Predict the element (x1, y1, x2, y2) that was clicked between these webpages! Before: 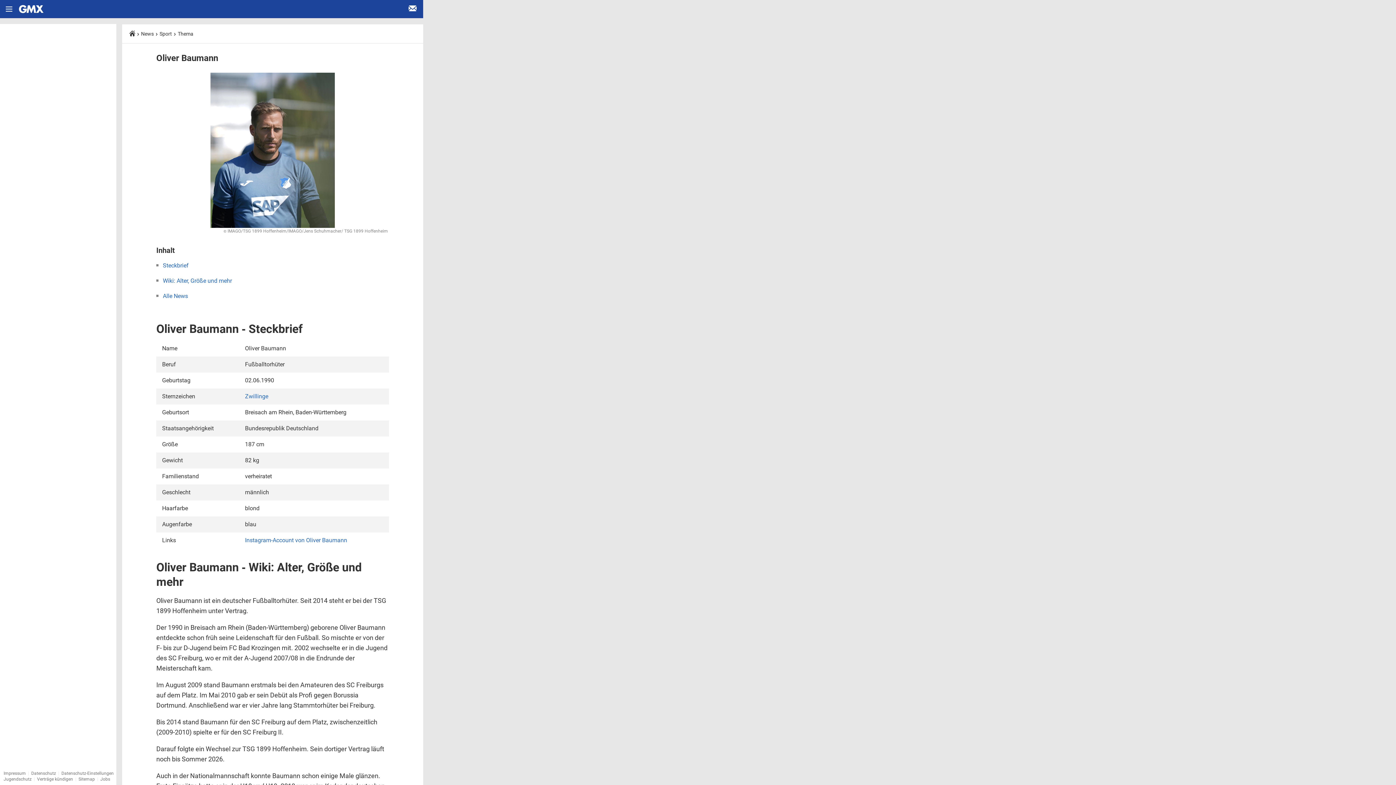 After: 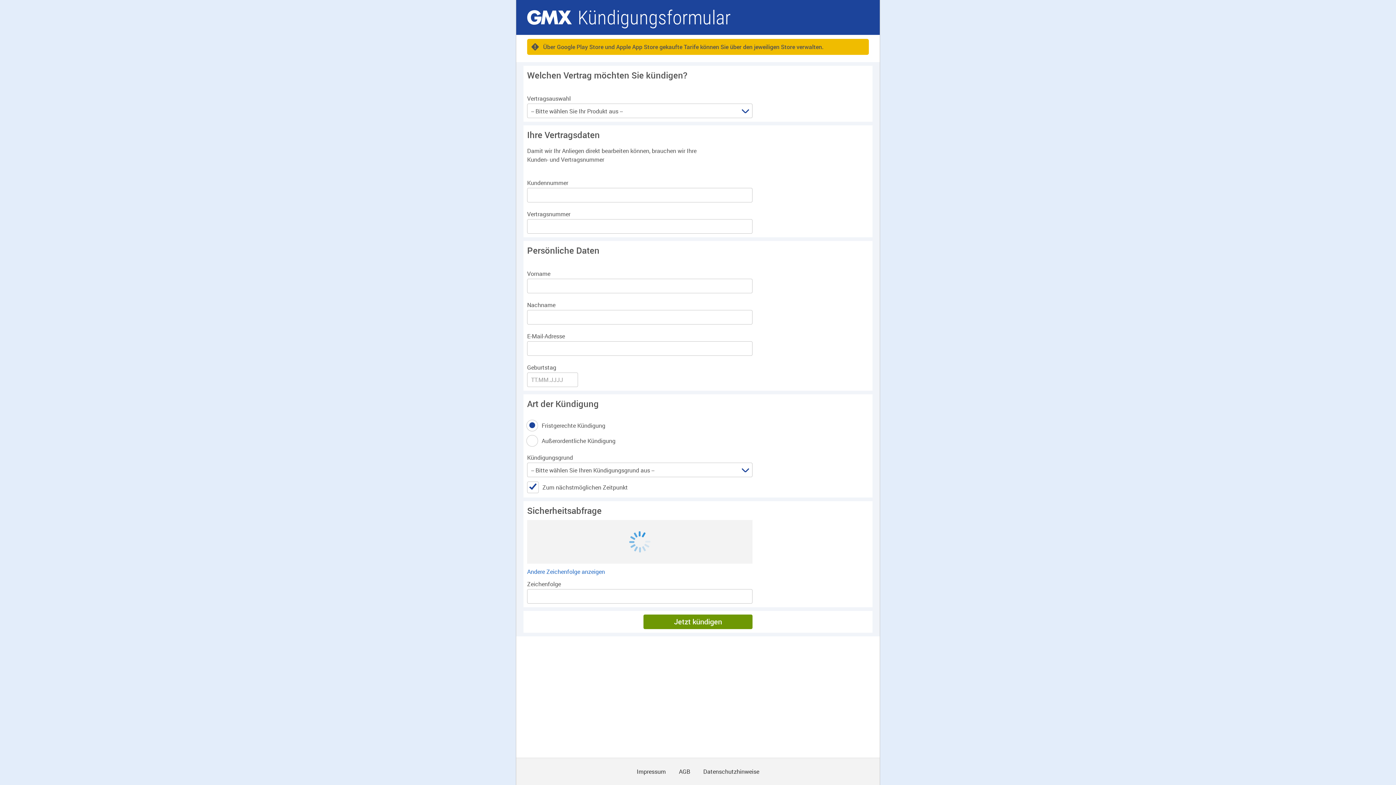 Action: label: Verträge kündigen bbox: (37, 777, 73, 782)